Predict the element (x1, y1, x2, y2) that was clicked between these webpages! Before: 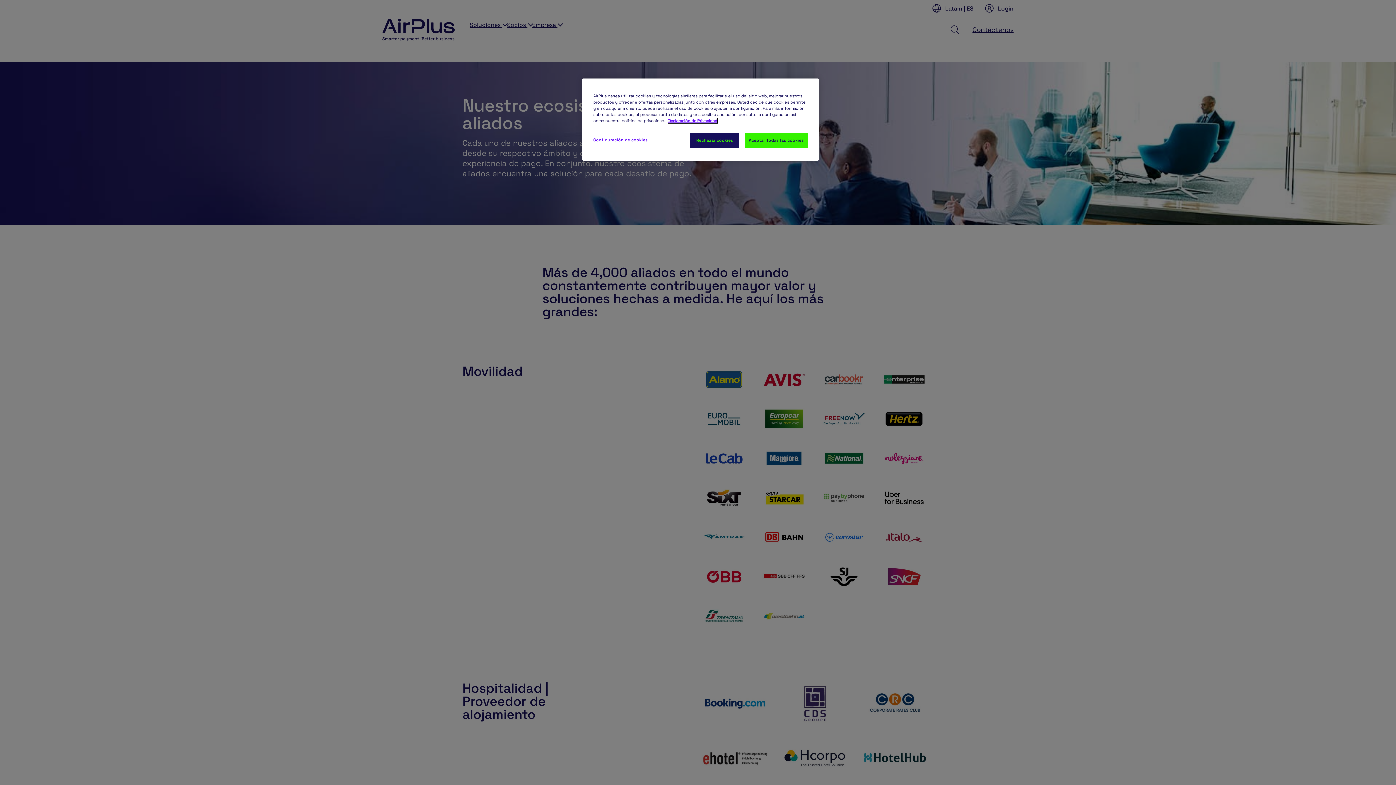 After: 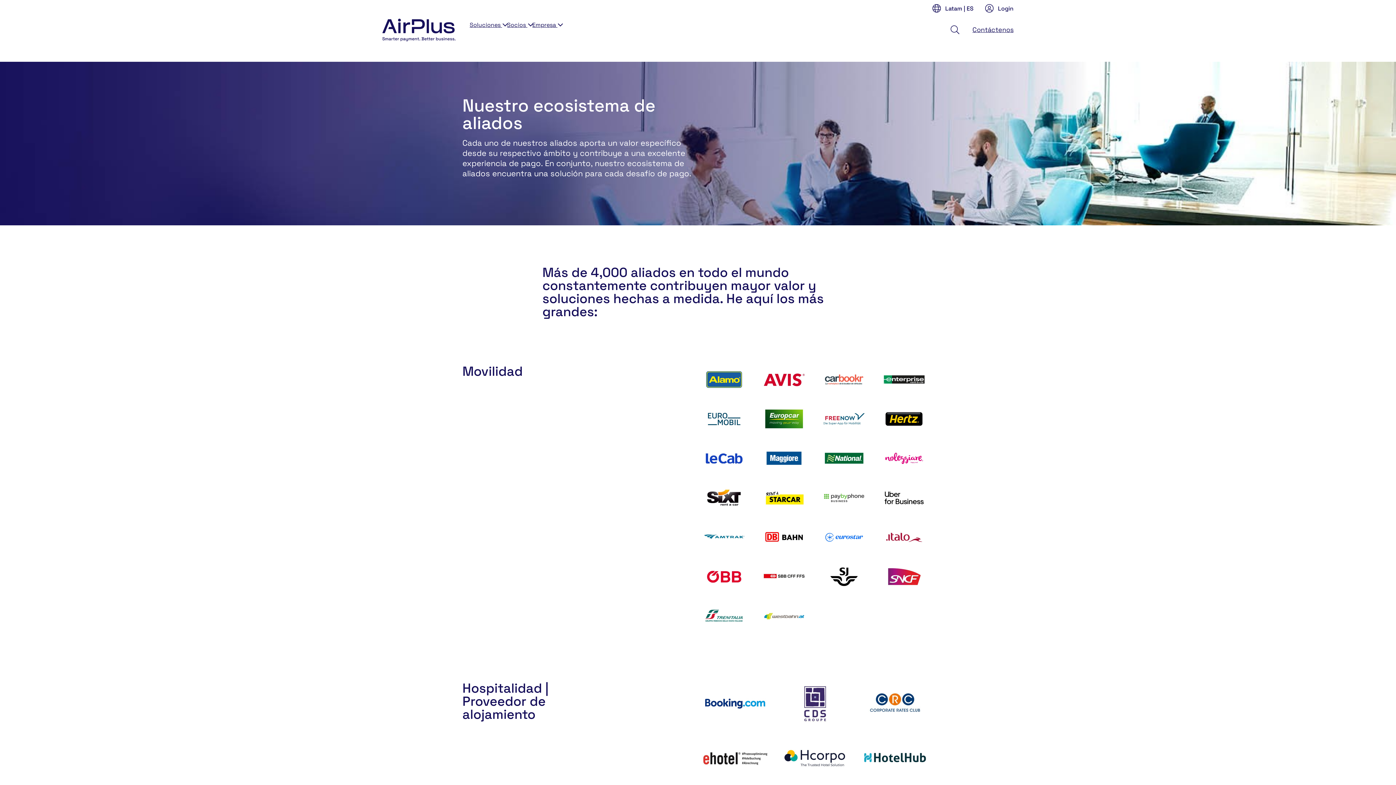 Action: bbox: (745, 133, 808, 148) label: Aceptar todas las cookies